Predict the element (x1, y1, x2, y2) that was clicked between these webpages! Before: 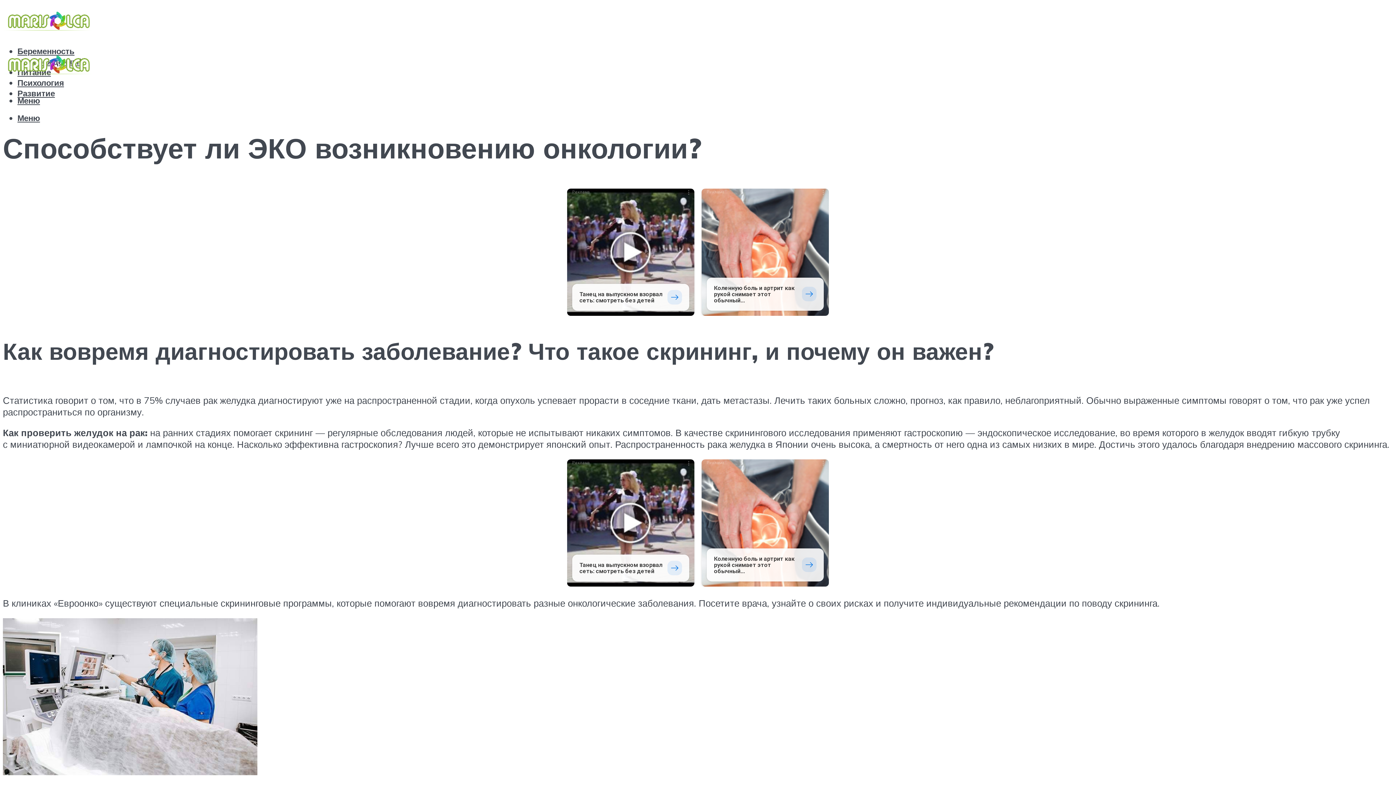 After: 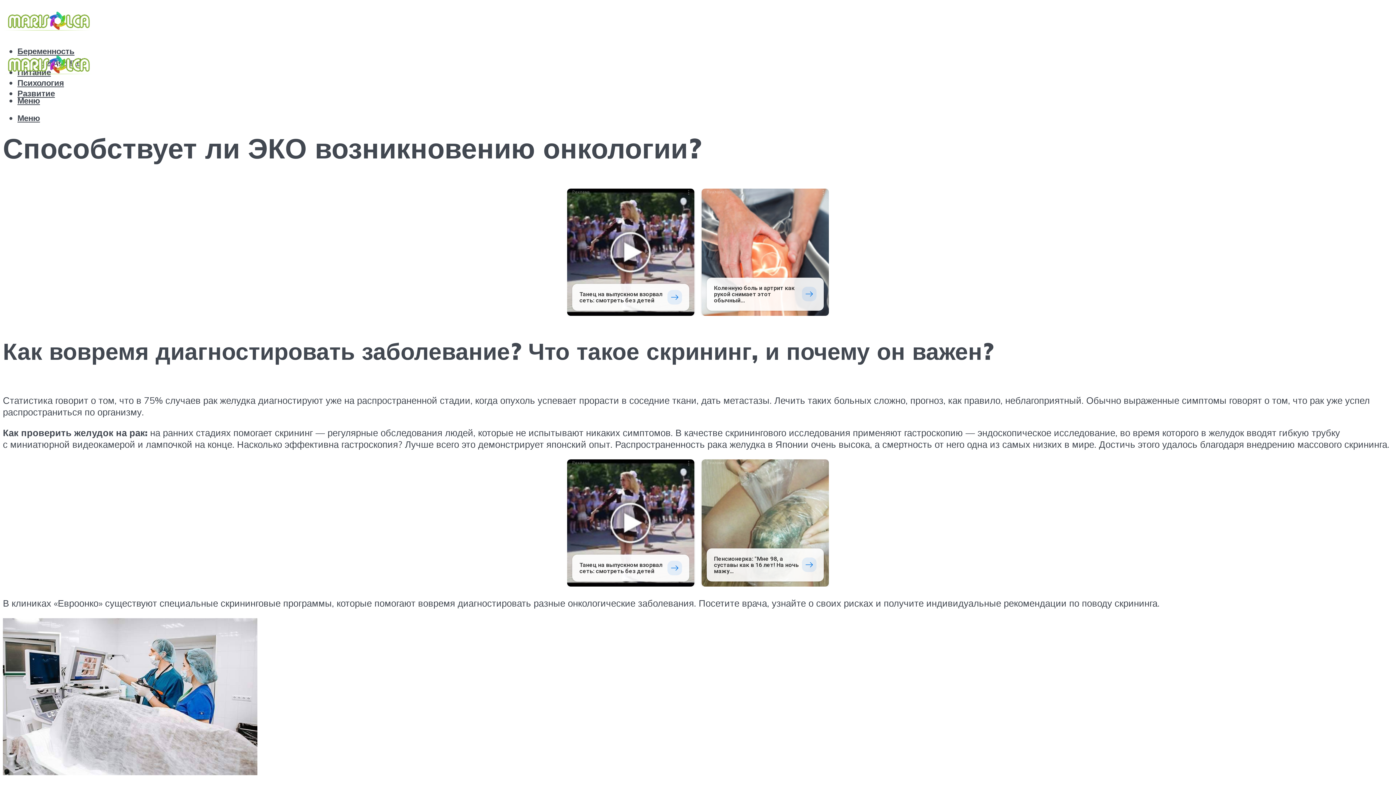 Action: label: Реклама
Коленную боль и артрит как рукой снимает этот обычный... bbox: (701, 459, 829, 586)